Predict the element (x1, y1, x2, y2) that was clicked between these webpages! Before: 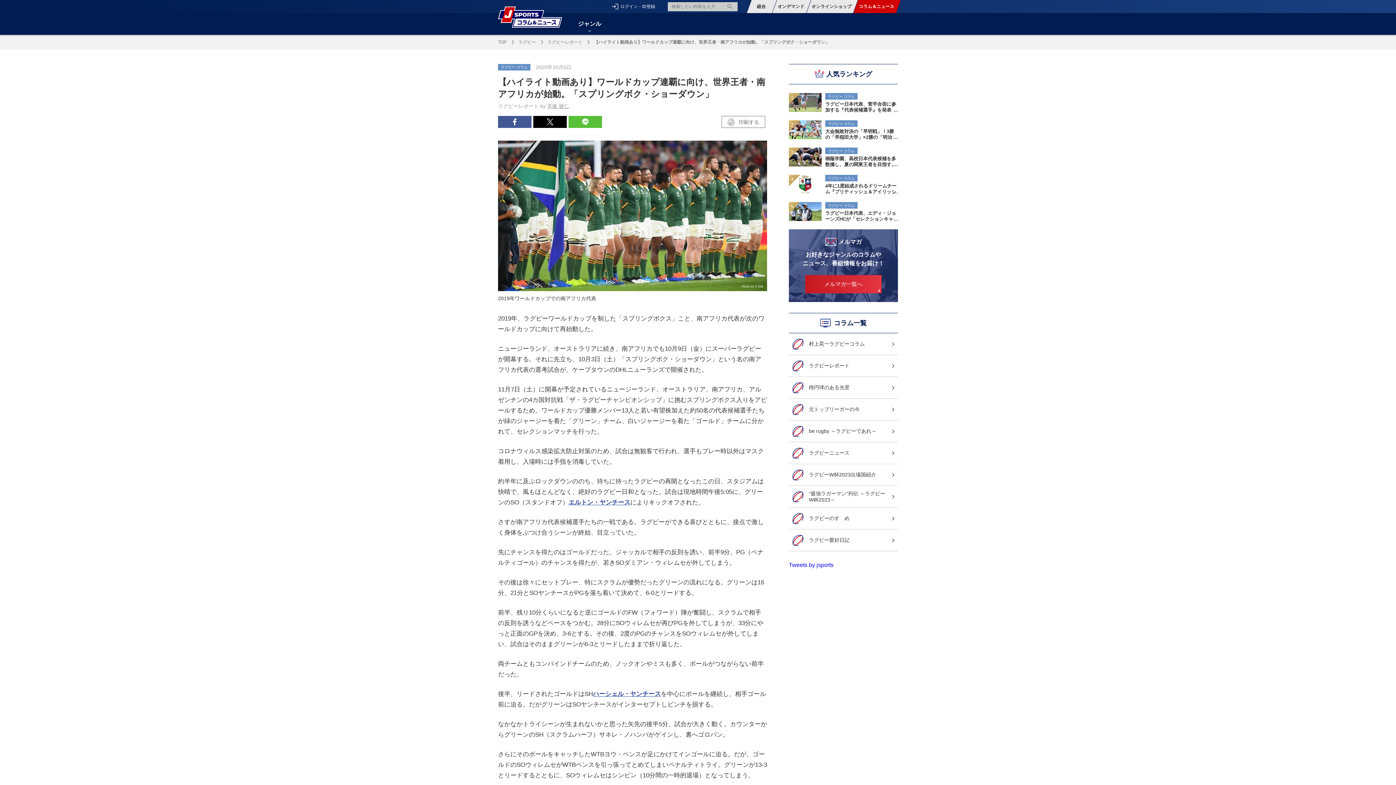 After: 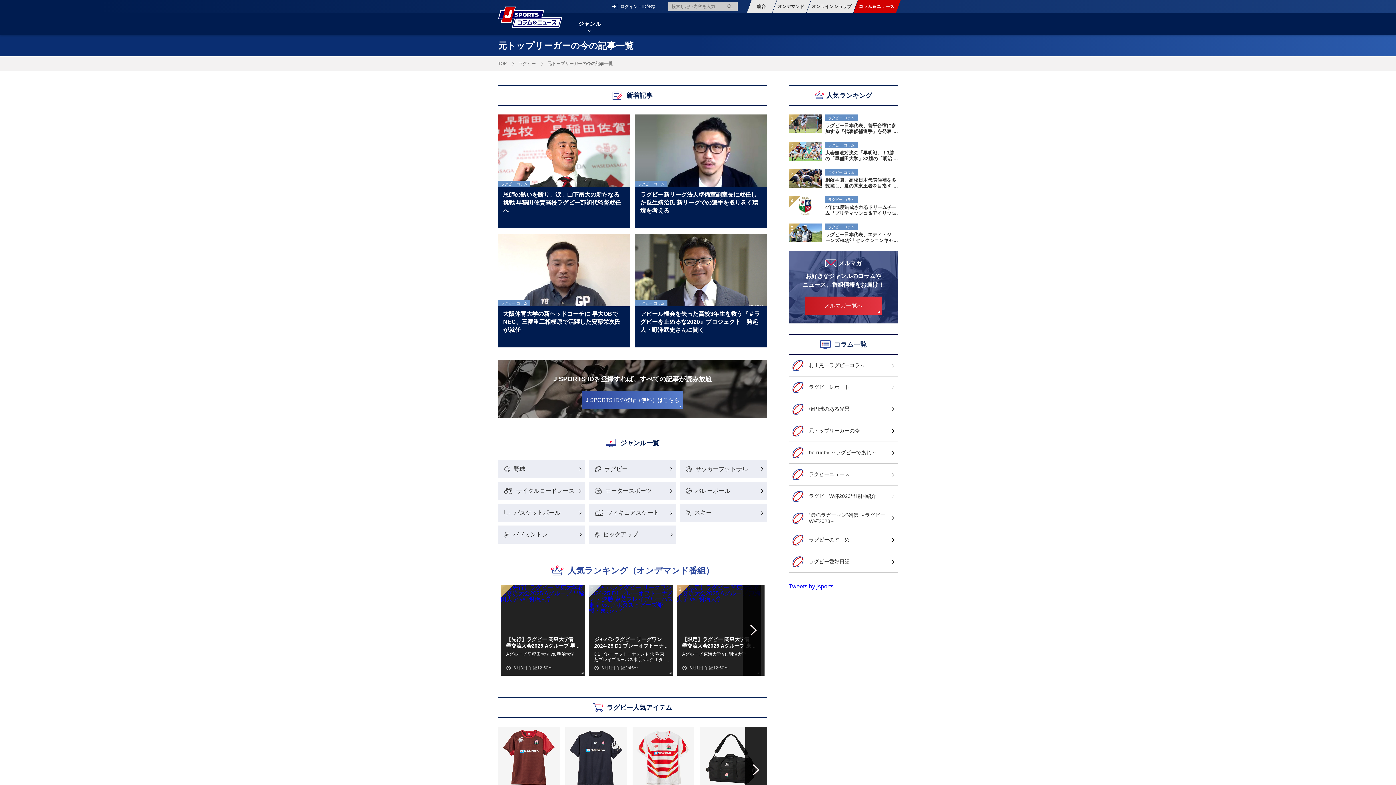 Action: label: 元トップリーガーの今 bbox: (789, 402, 898, 416)